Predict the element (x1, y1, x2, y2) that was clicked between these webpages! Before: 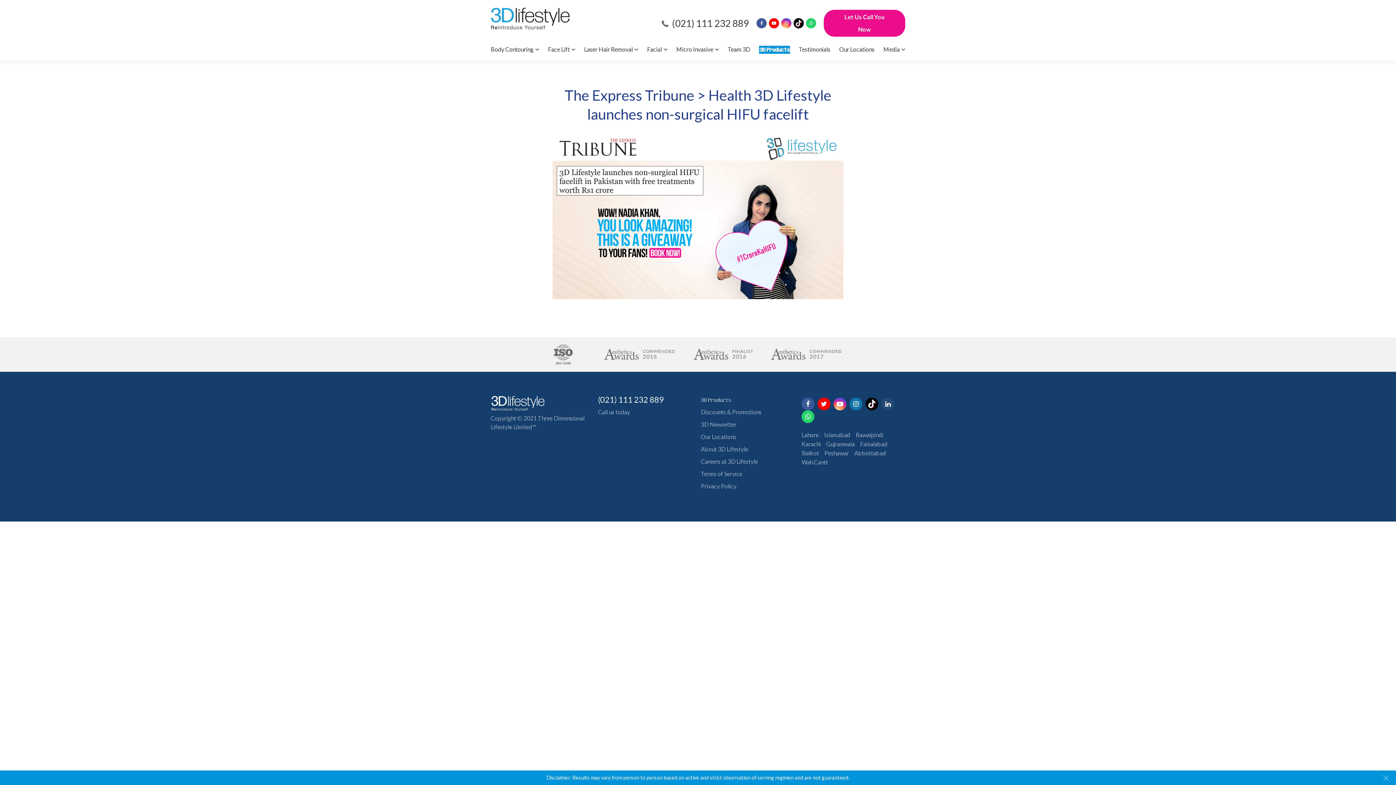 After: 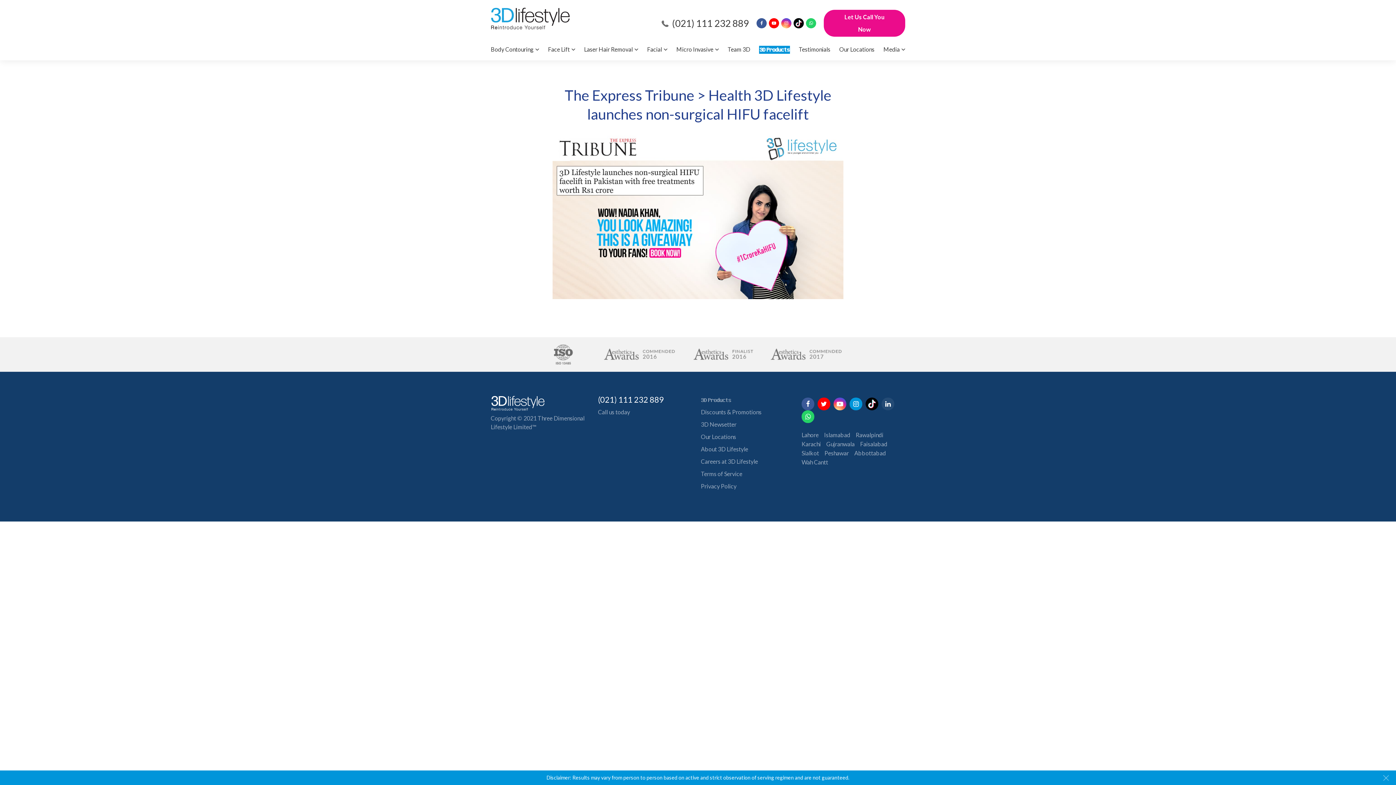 Action: bbox: (849, 397, 862, 410)